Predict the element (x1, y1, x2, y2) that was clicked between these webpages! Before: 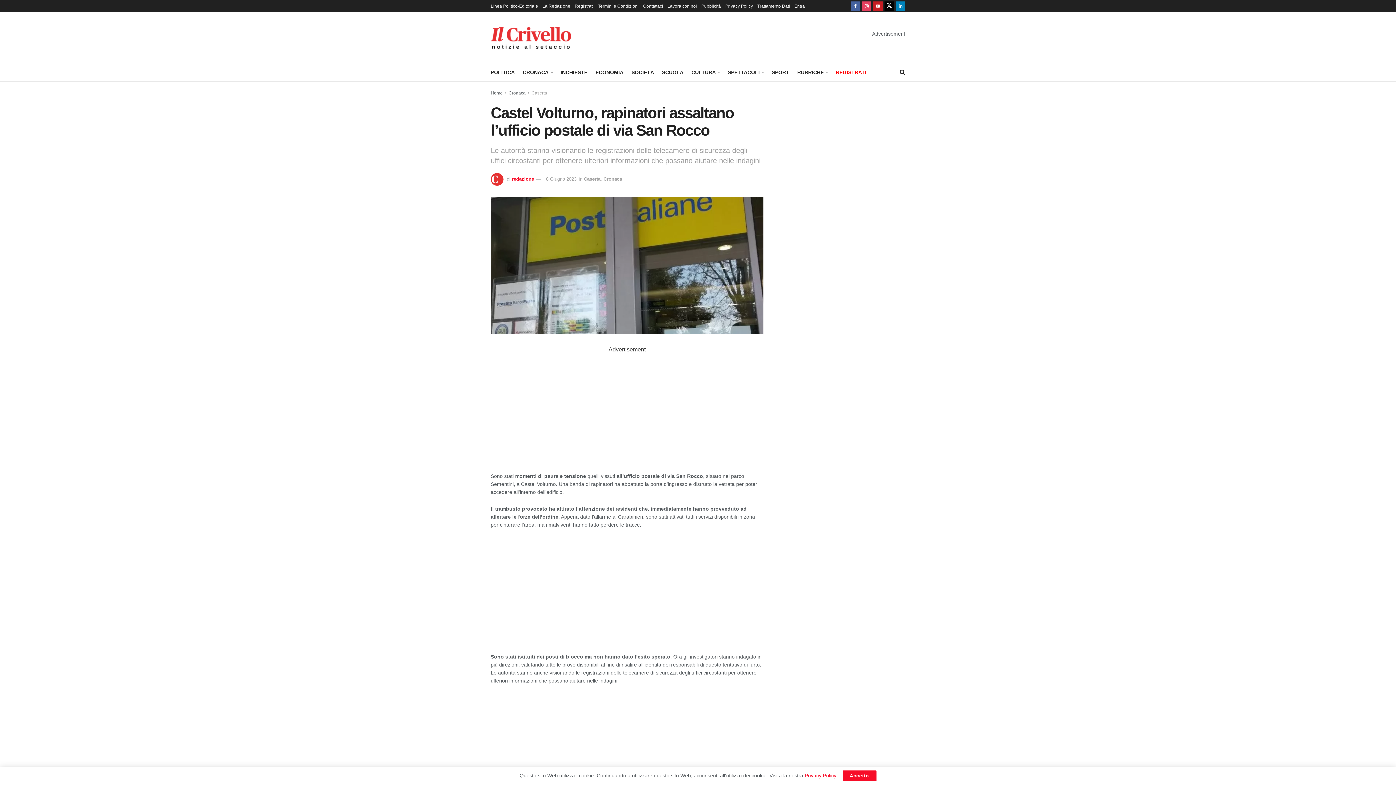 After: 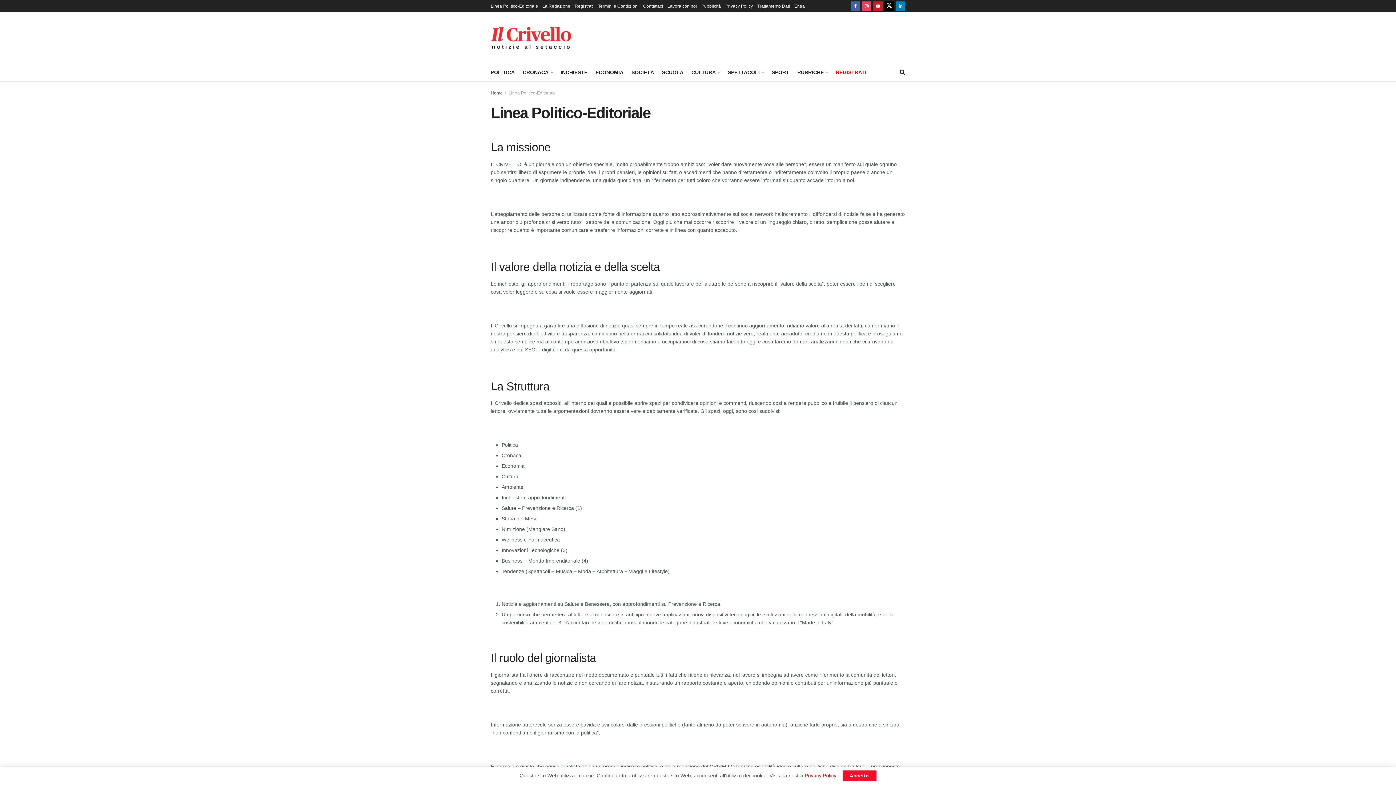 Action: bbox: (490, 0, 538, 12) label: Linea Politico-Editoriale